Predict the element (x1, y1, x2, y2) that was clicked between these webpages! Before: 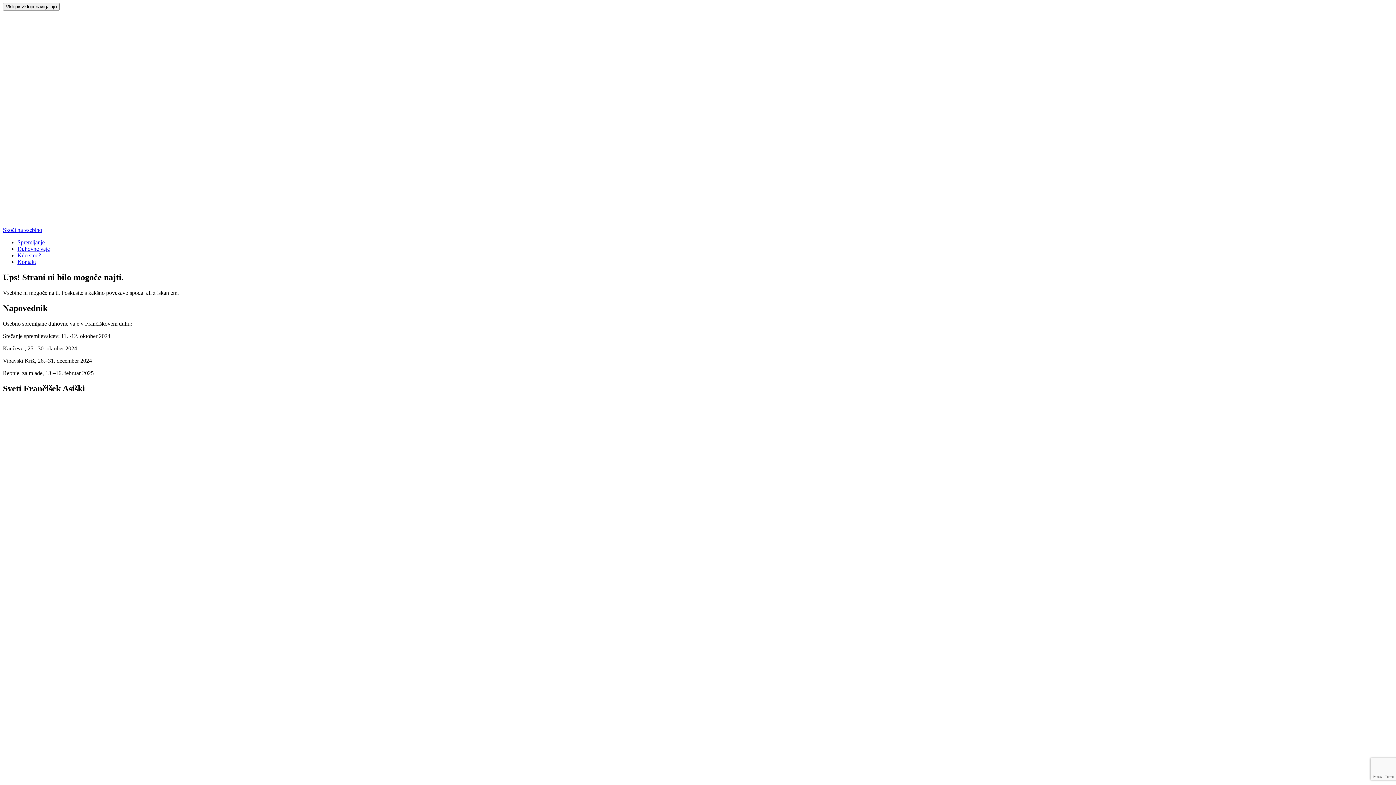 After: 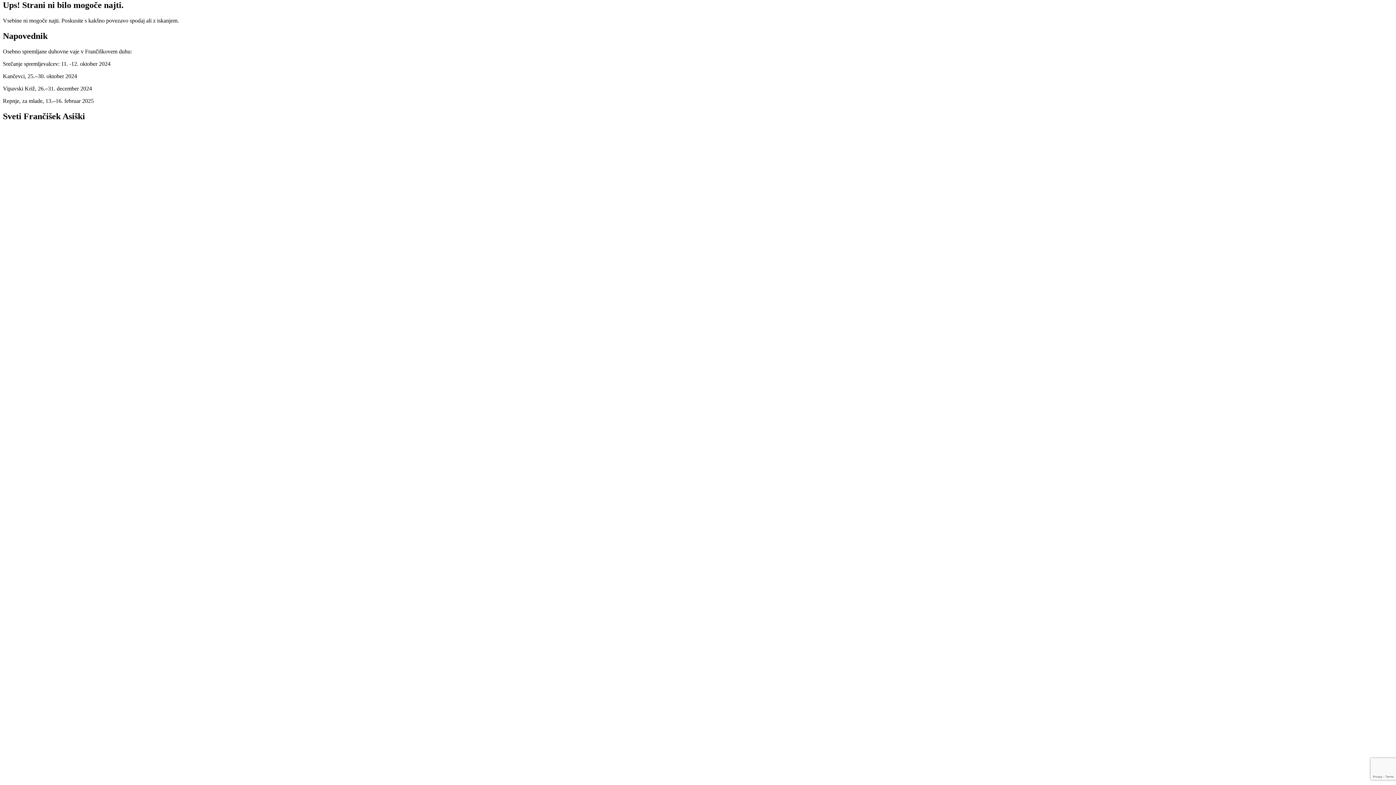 Action: label: Skoči na vsebino bbox: (2, 226, 42, 233)